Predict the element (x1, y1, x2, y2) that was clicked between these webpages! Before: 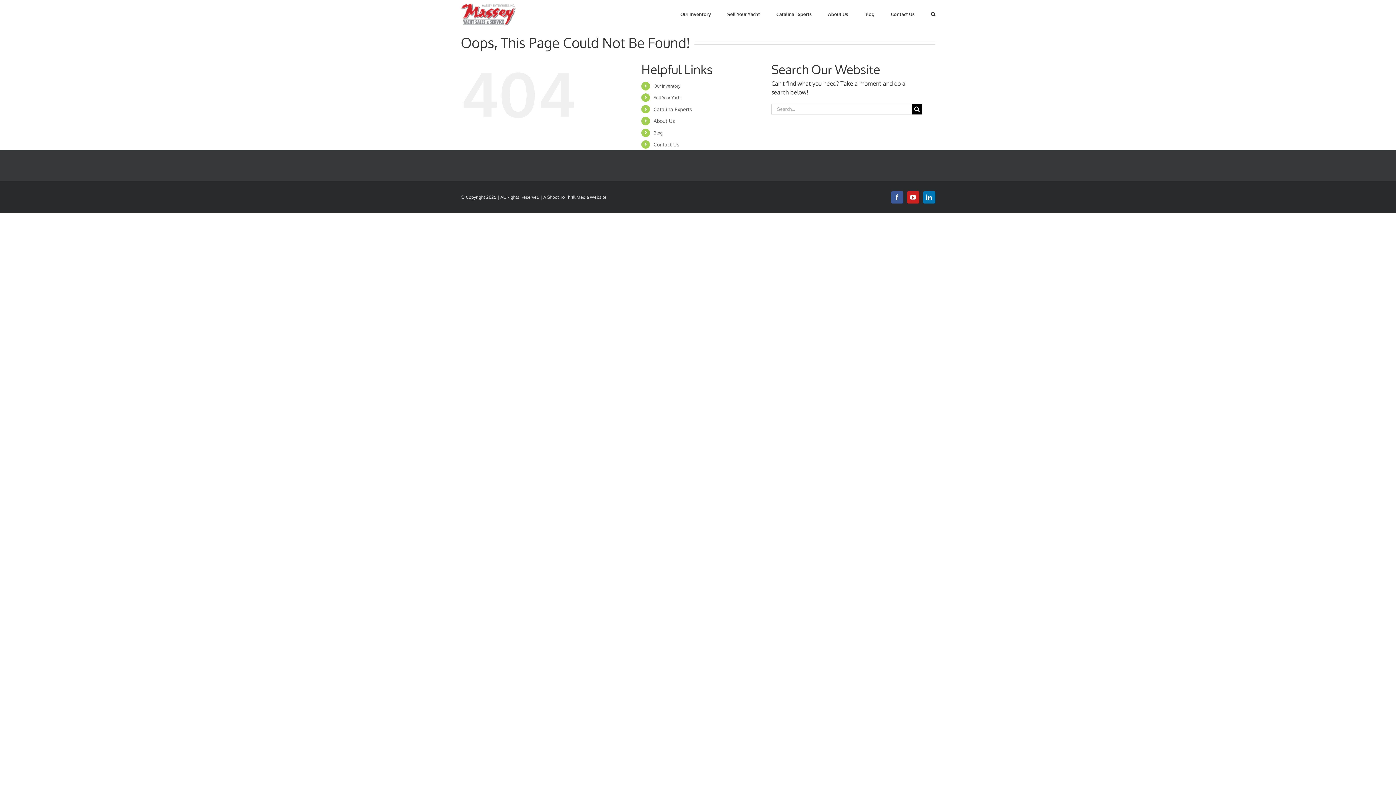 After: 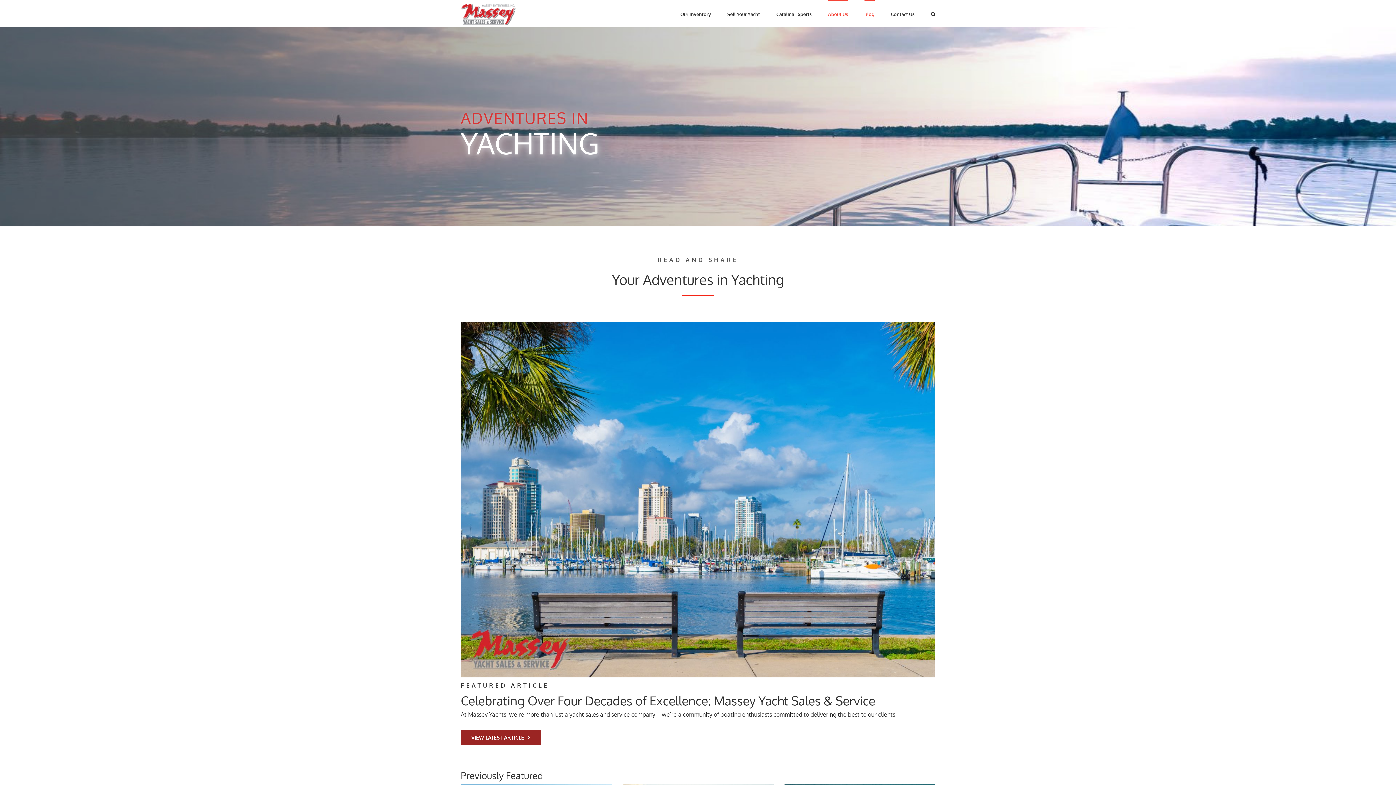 Action: label: Blog bbox: (864, 0, 874, 27)